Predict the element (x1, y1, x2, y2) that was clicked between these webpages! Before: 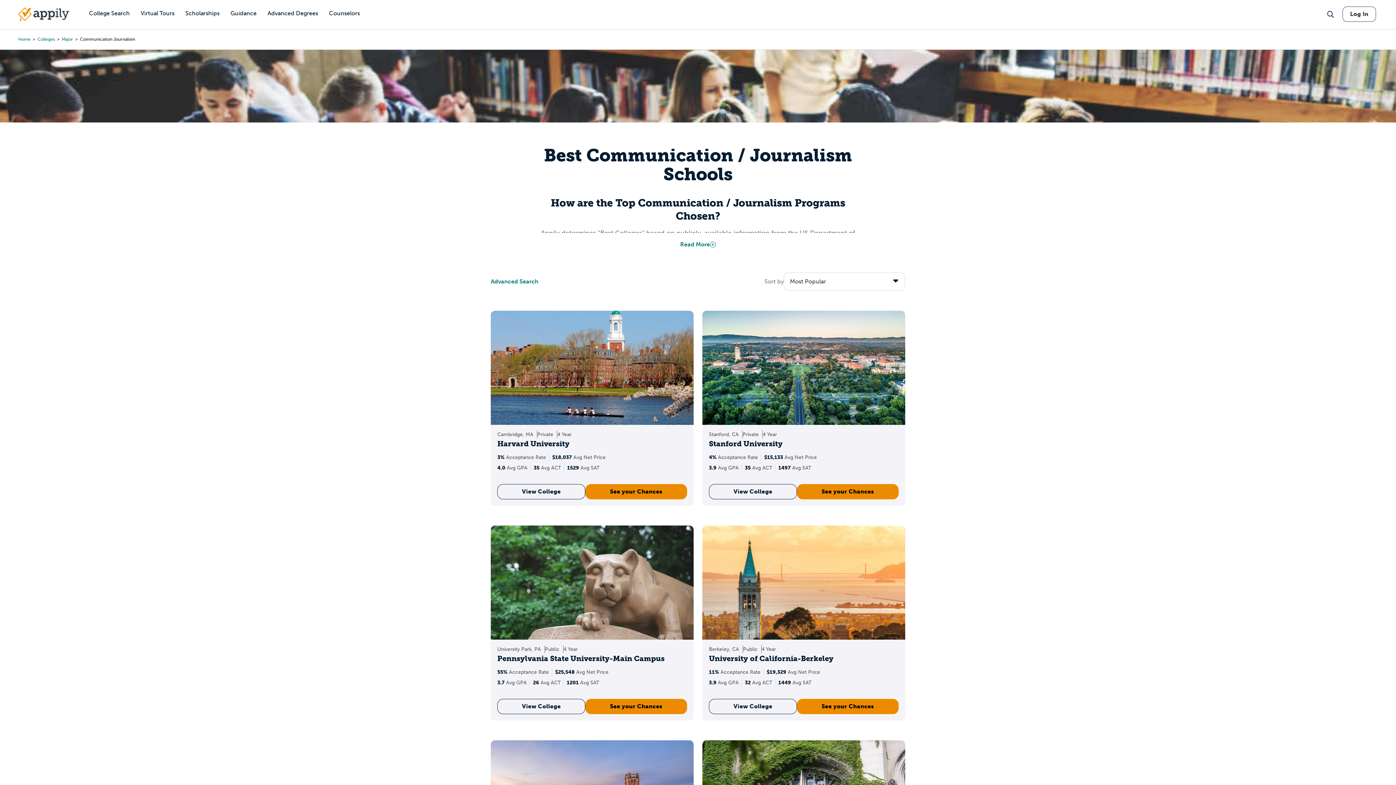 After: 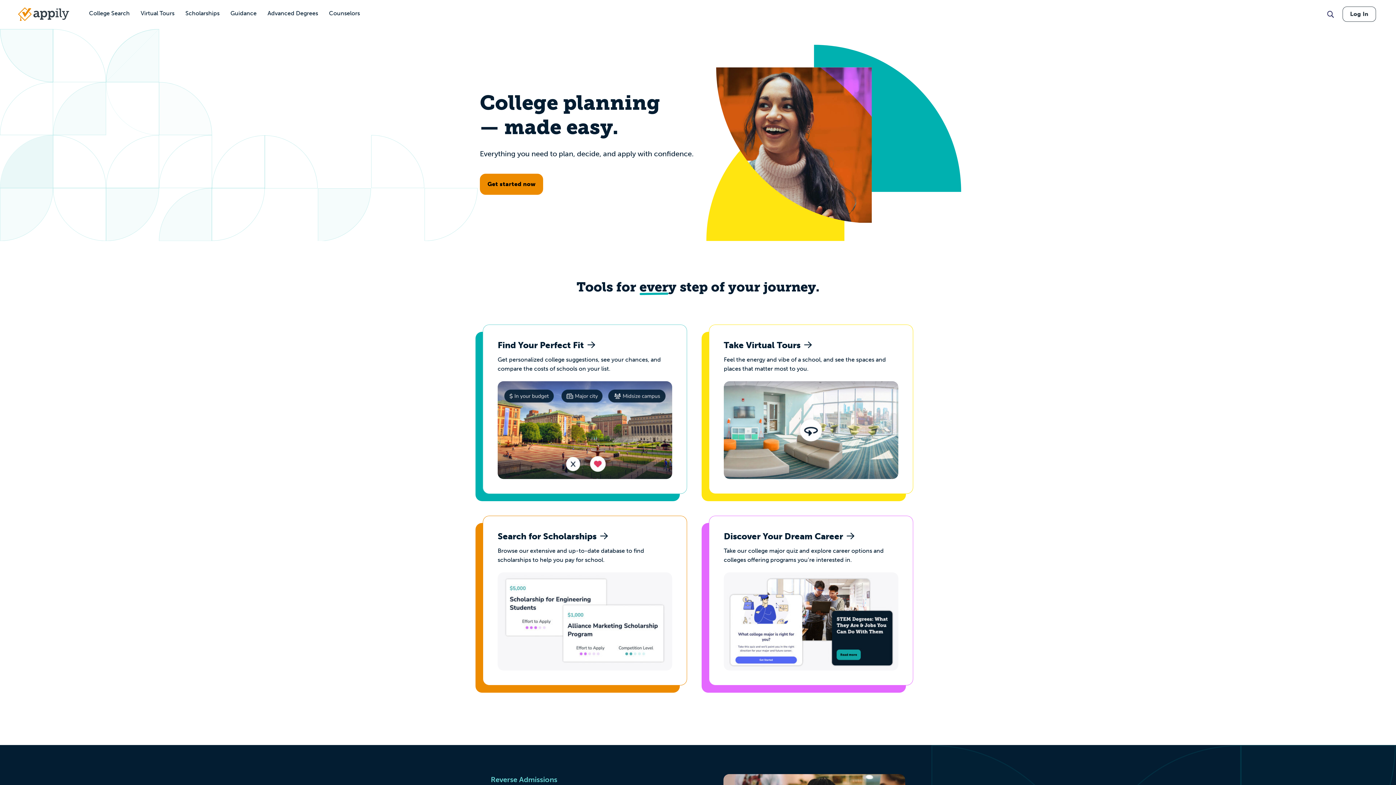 Action: bbox: (18, 7, 69, 21)